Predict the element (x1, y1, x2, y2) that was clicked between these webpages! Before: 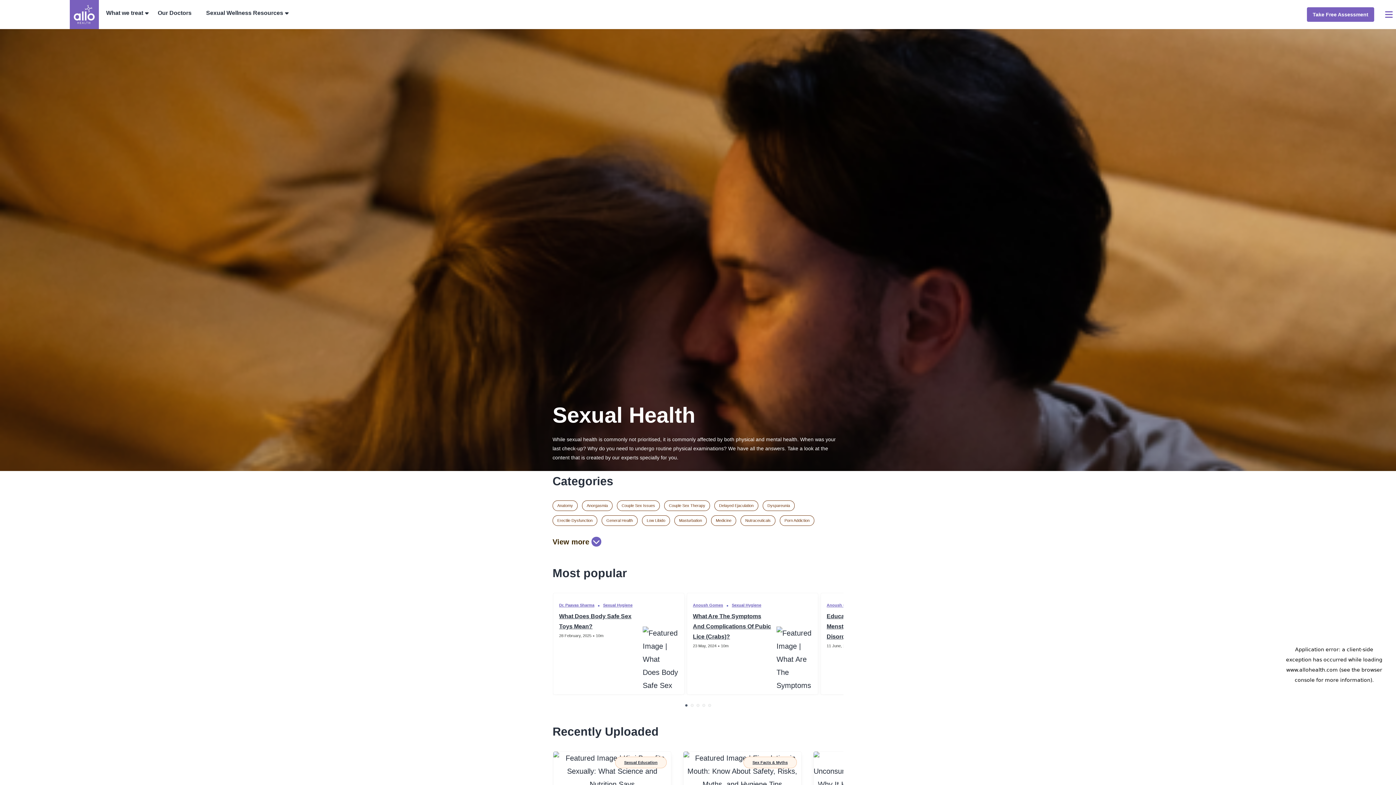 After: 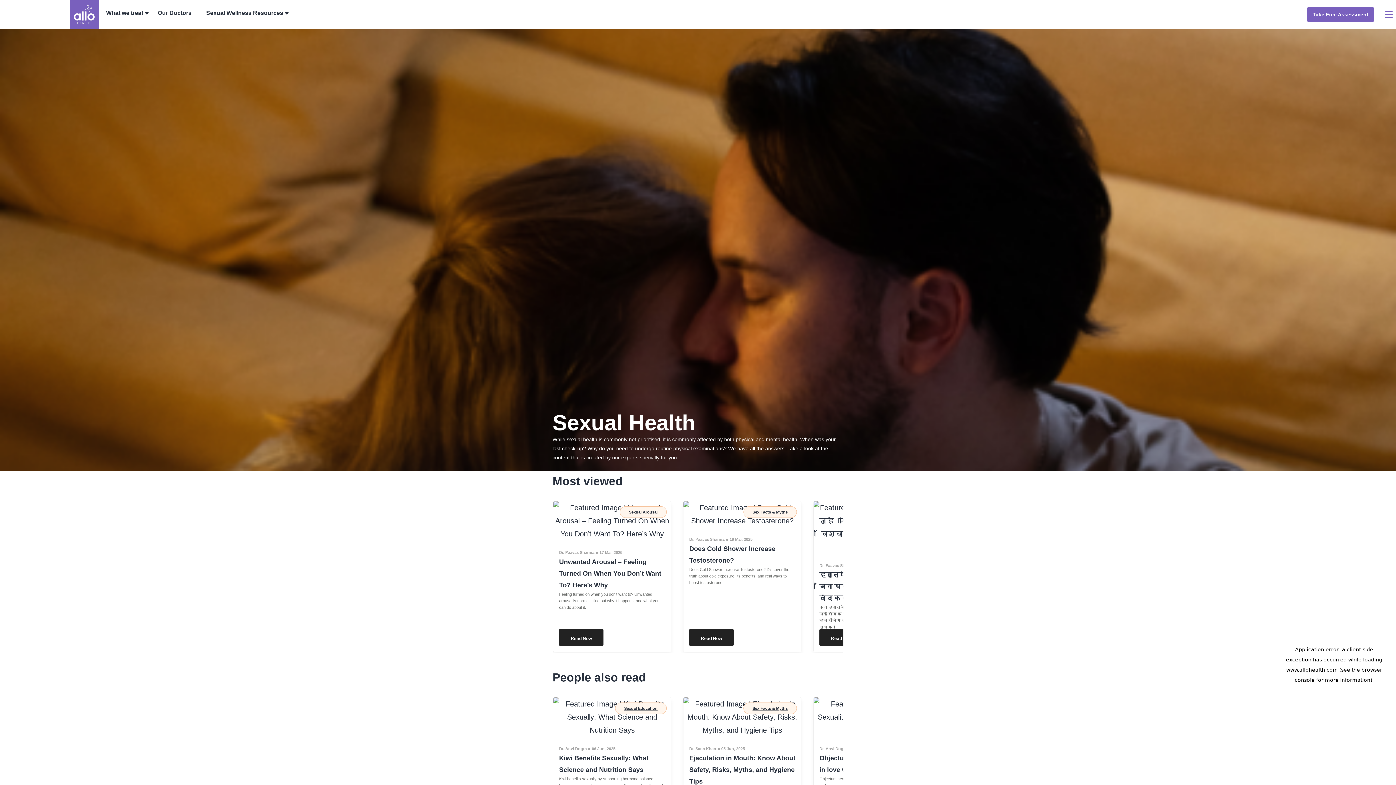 Action: bbox: (624, 760, 657, 765) label: Sexual Education